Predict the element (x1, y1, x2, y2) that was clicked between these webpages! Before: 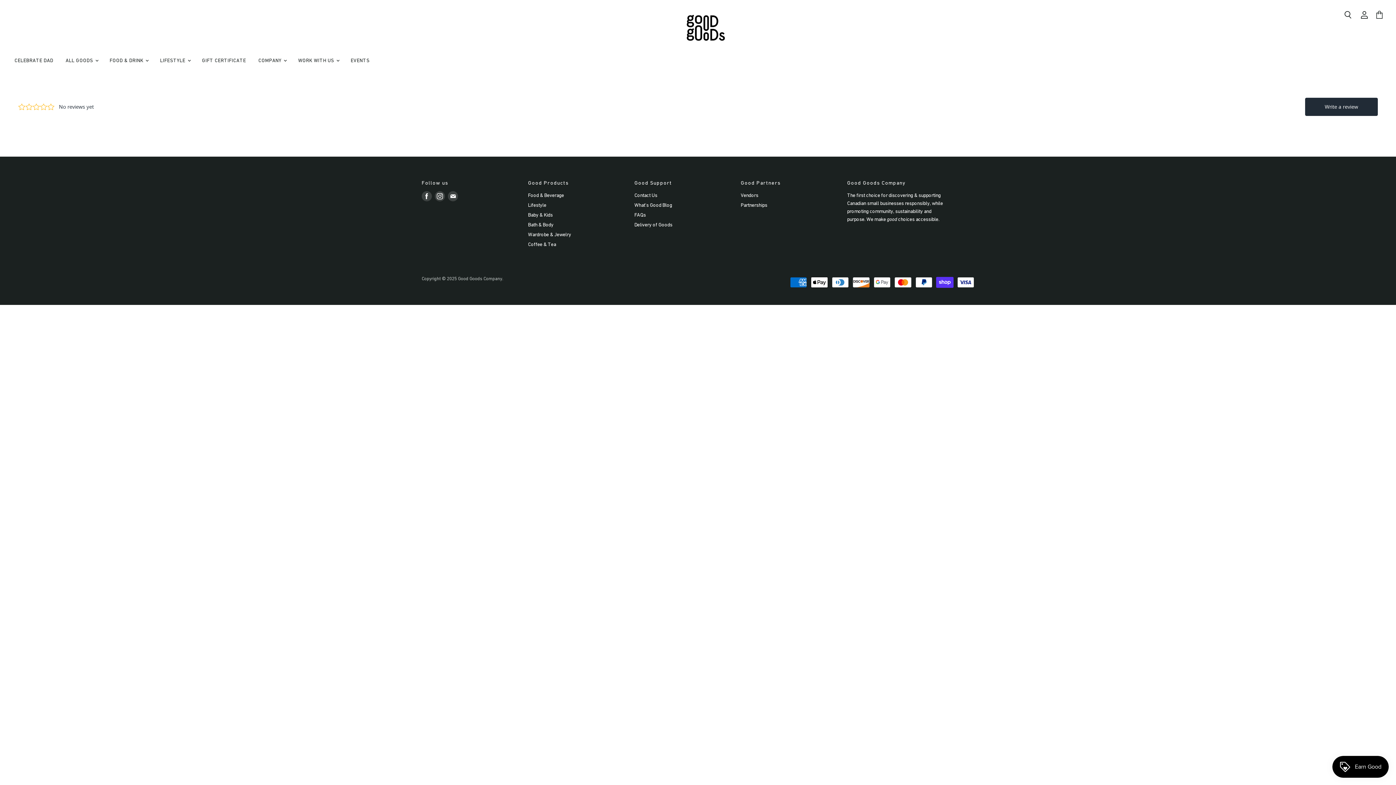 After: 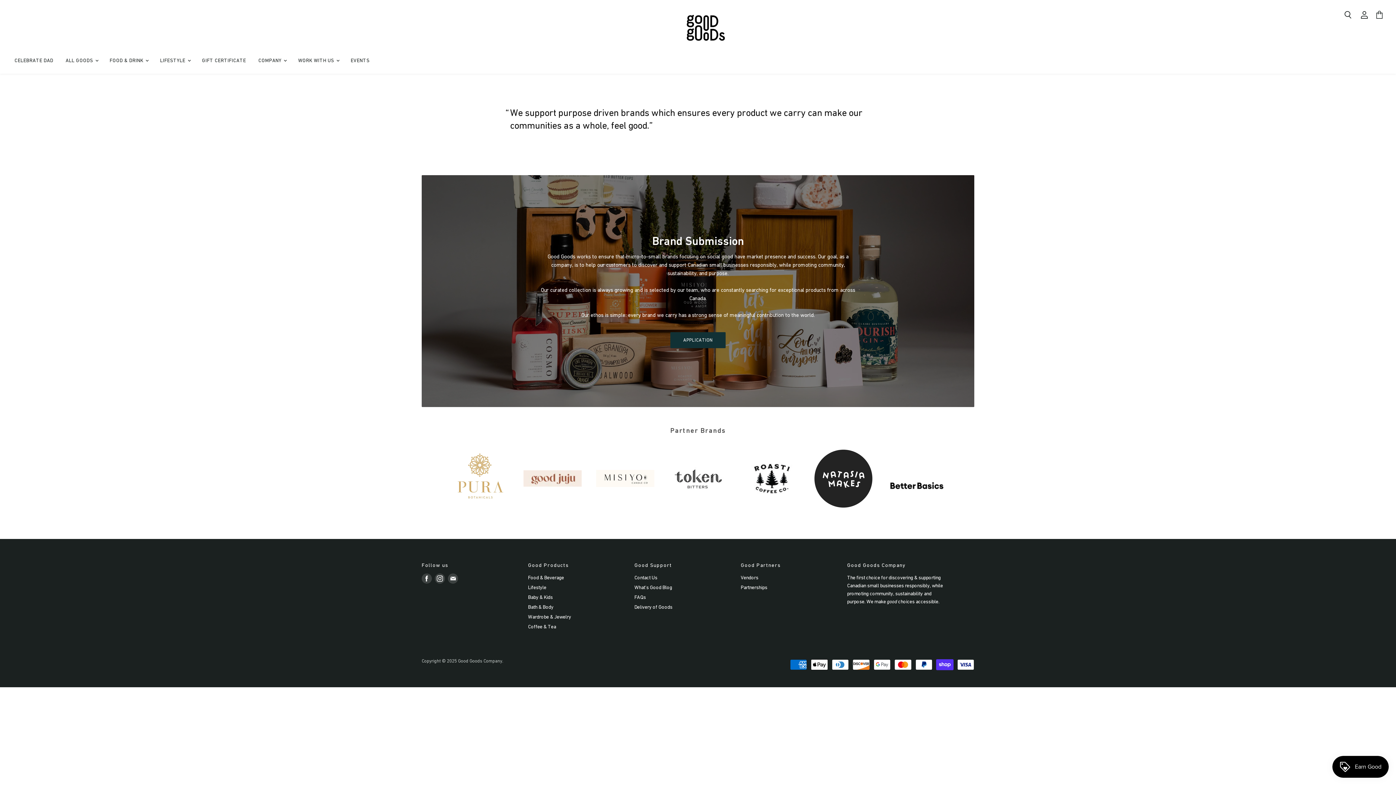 Action: bbox: (740, 192, 758, 198) label: Vendors